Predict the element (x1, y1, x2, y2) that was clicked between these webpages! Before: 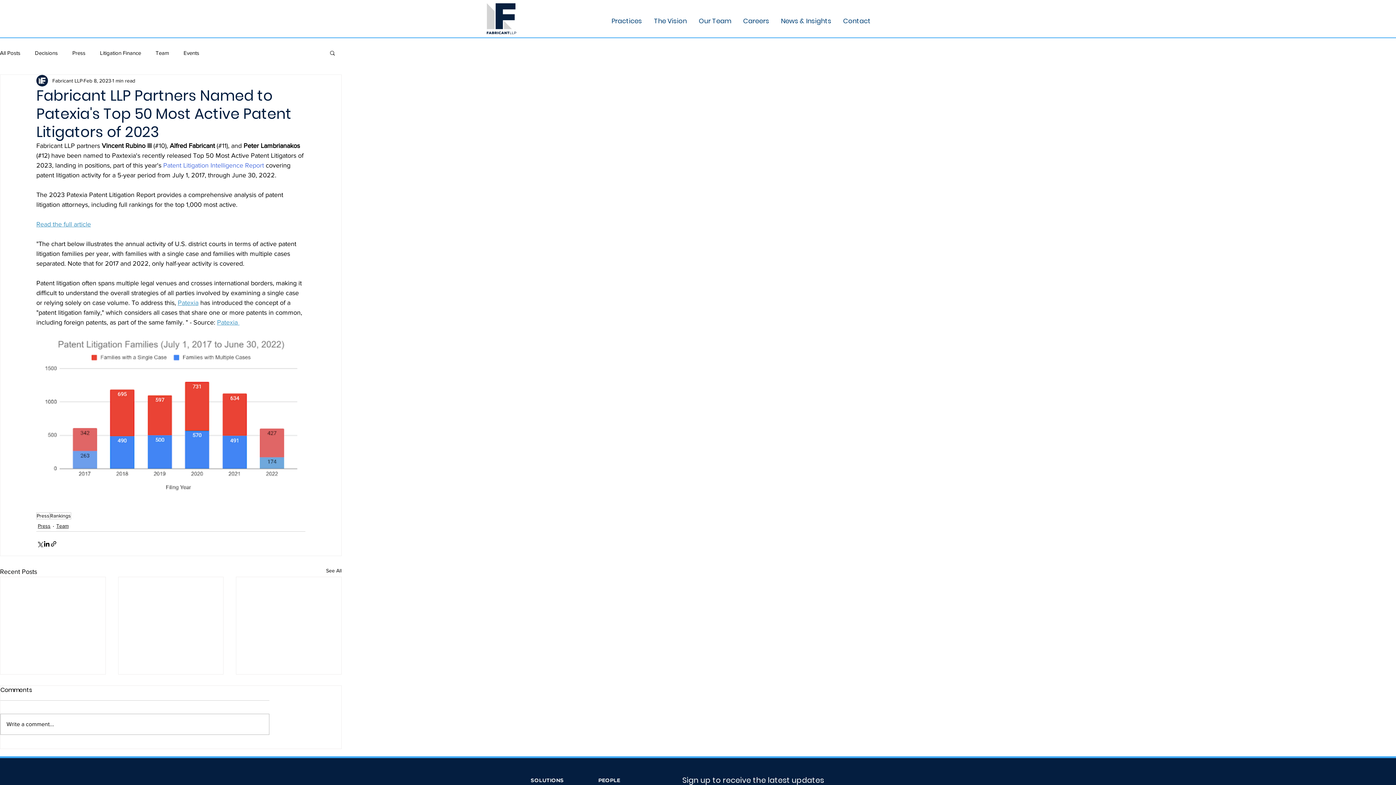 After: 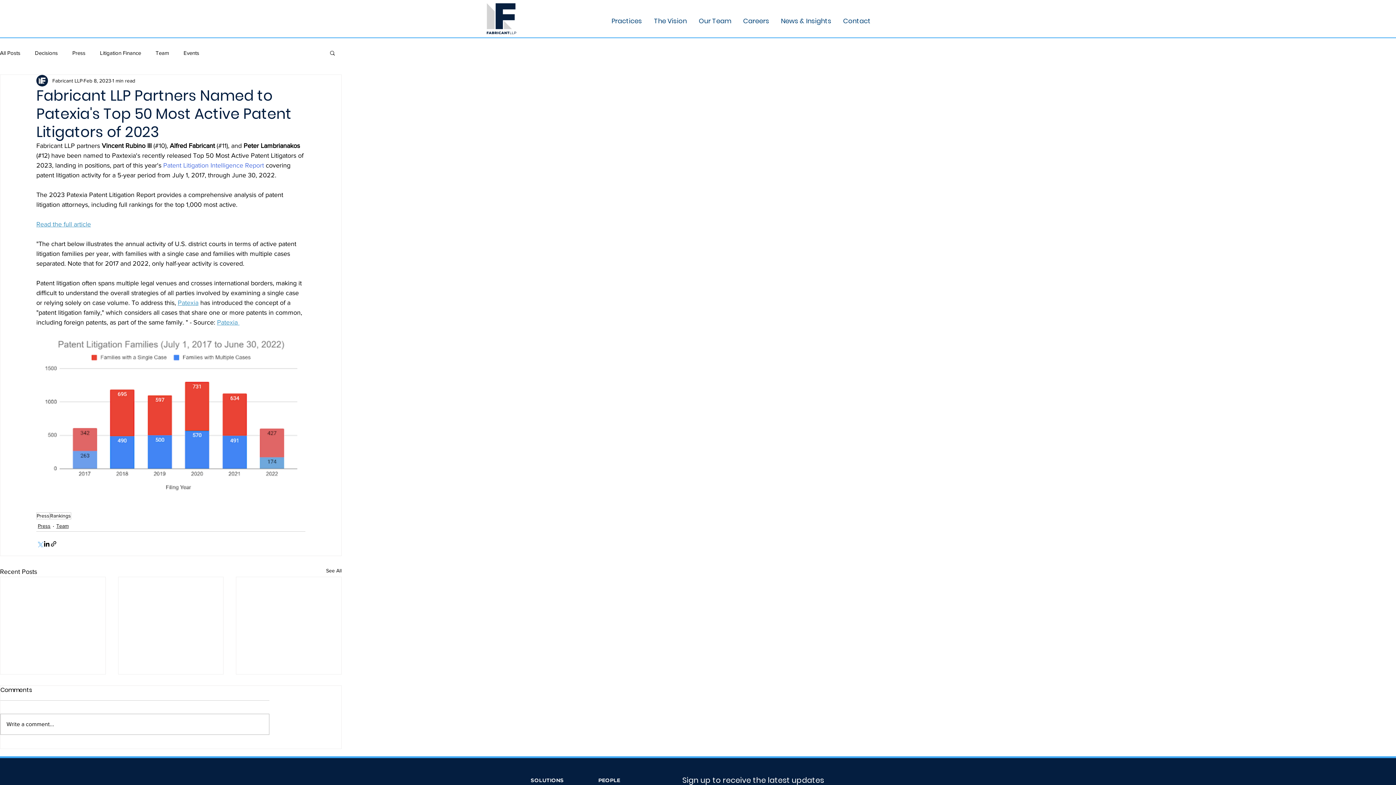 Action: bbox: (36, 540, 43, 547) label: Share via X (Twitter)